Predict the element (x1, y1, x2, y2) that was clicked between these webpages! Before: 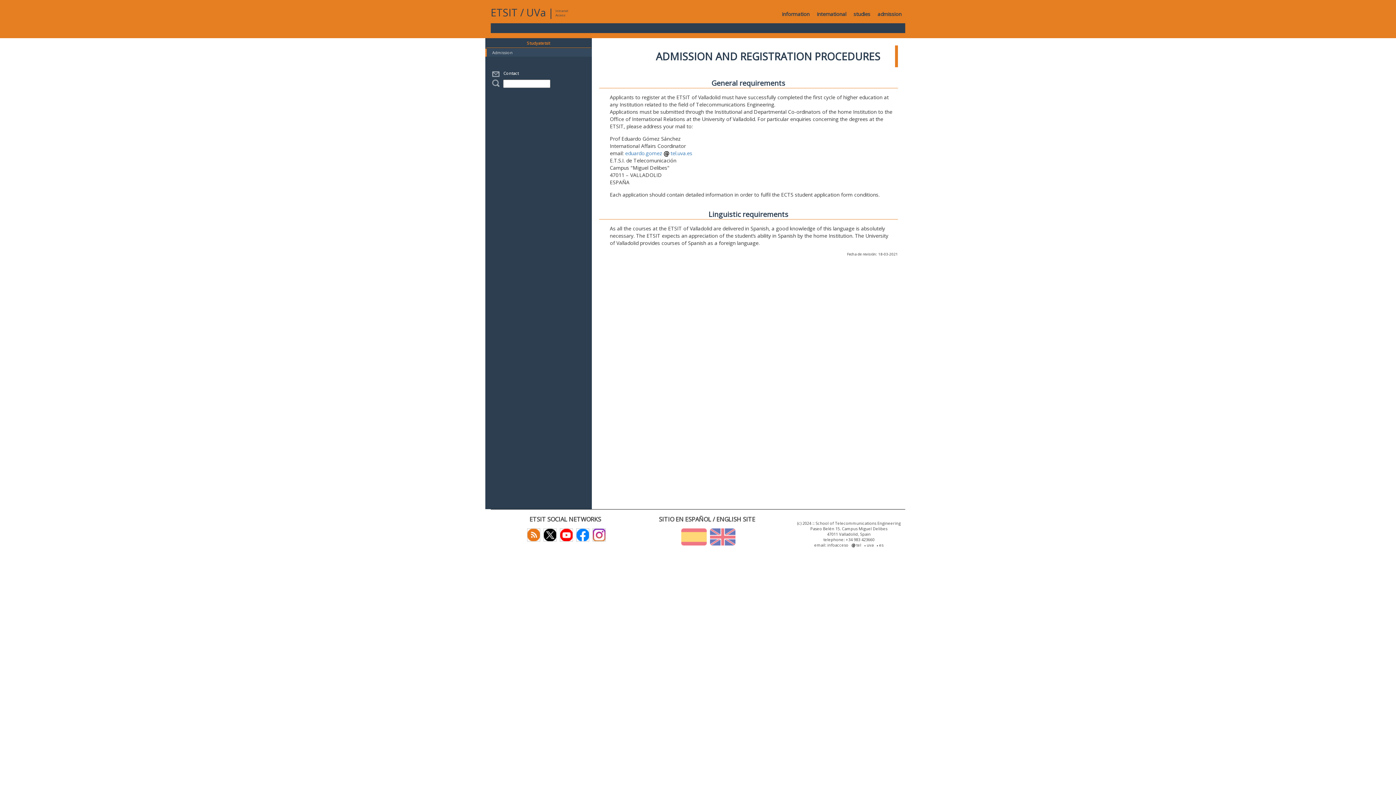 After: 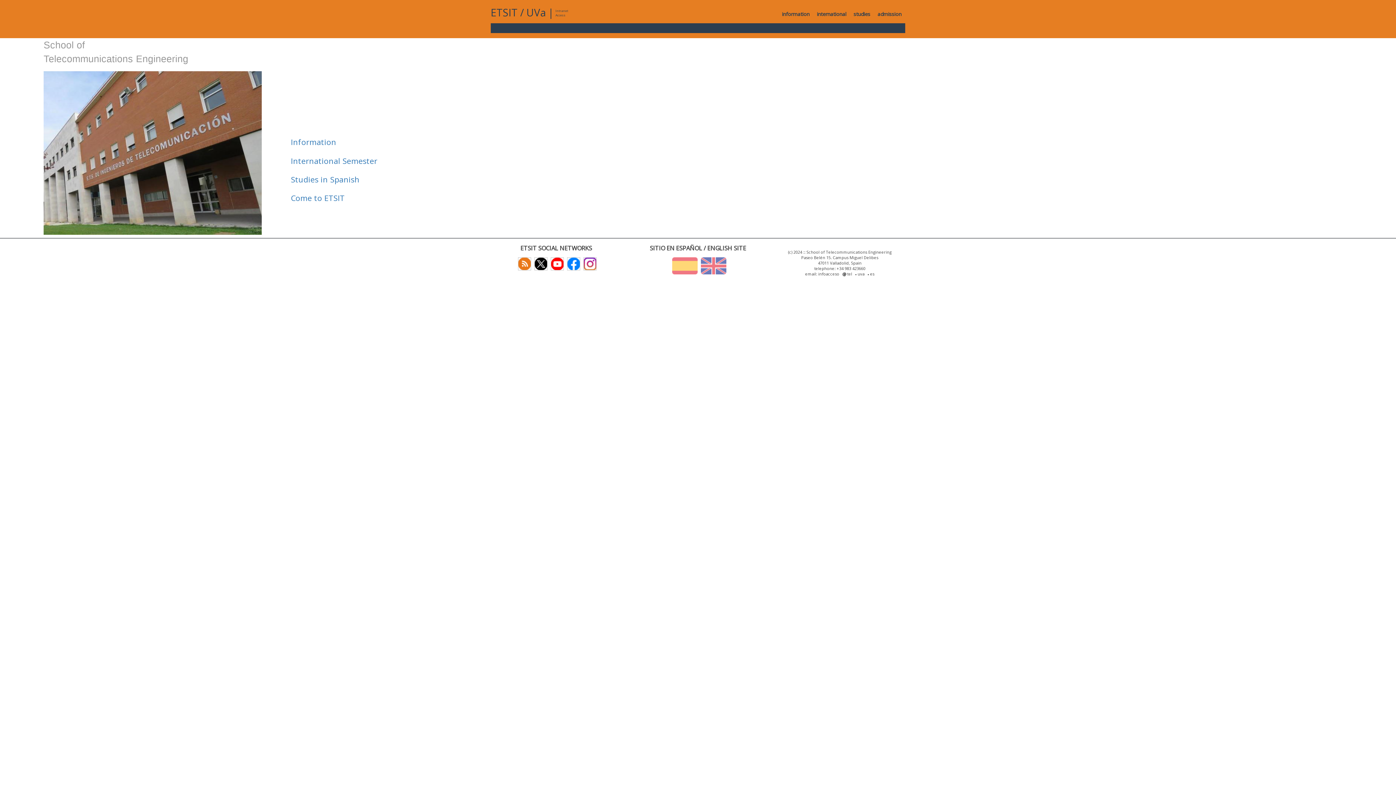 Action: bbox: (707, 533, 735, 539)